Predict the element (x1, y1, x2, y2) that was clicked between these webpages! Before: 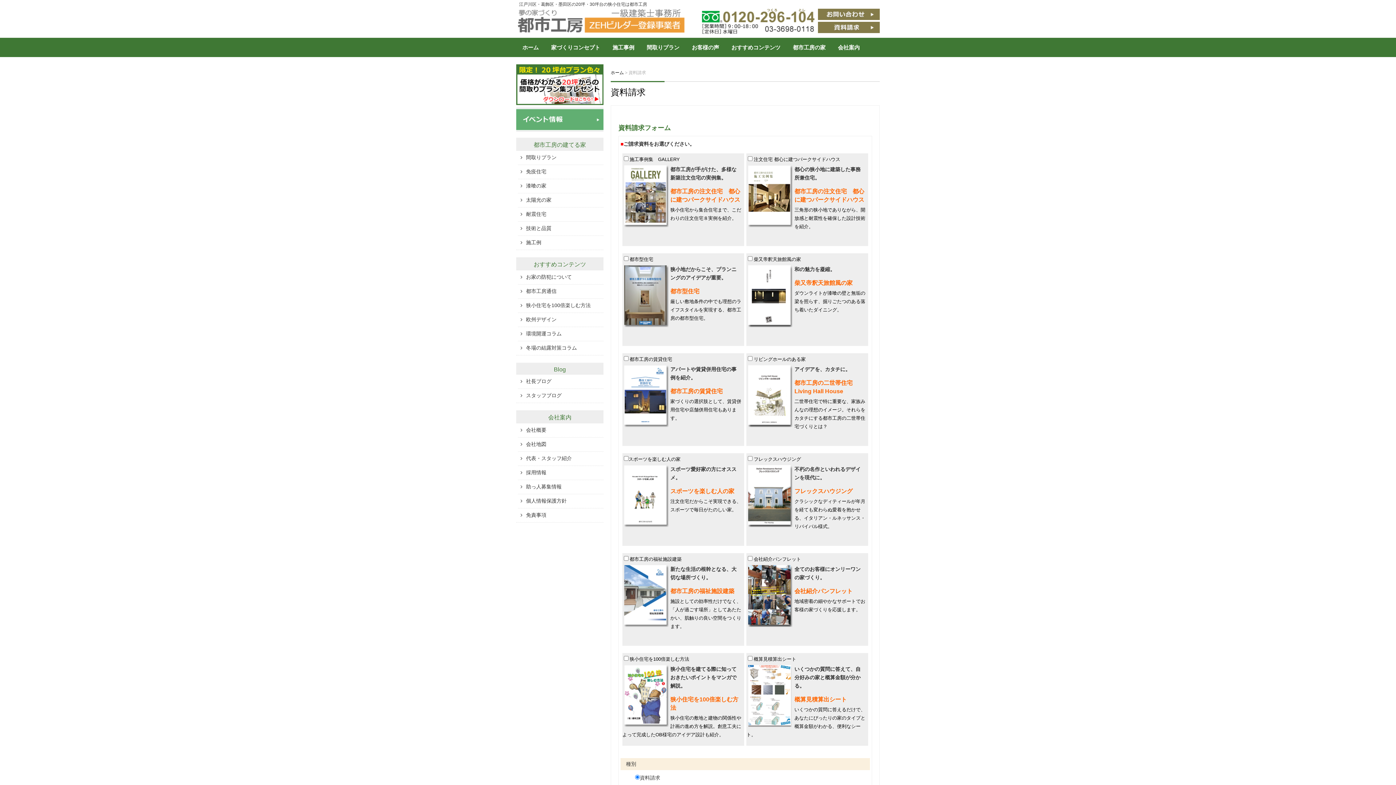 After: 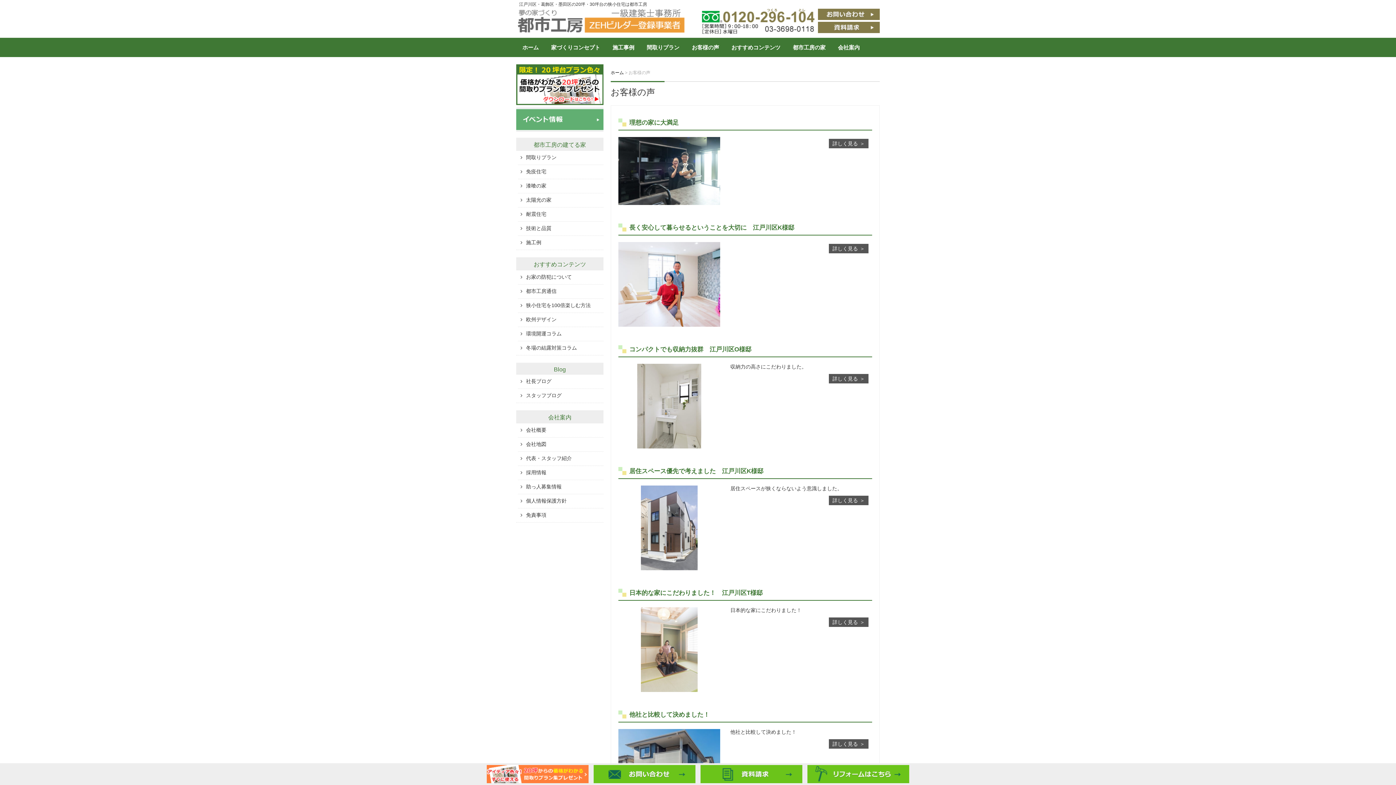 Action: bbox: (685, 37, 725, 56) label: お客様の声